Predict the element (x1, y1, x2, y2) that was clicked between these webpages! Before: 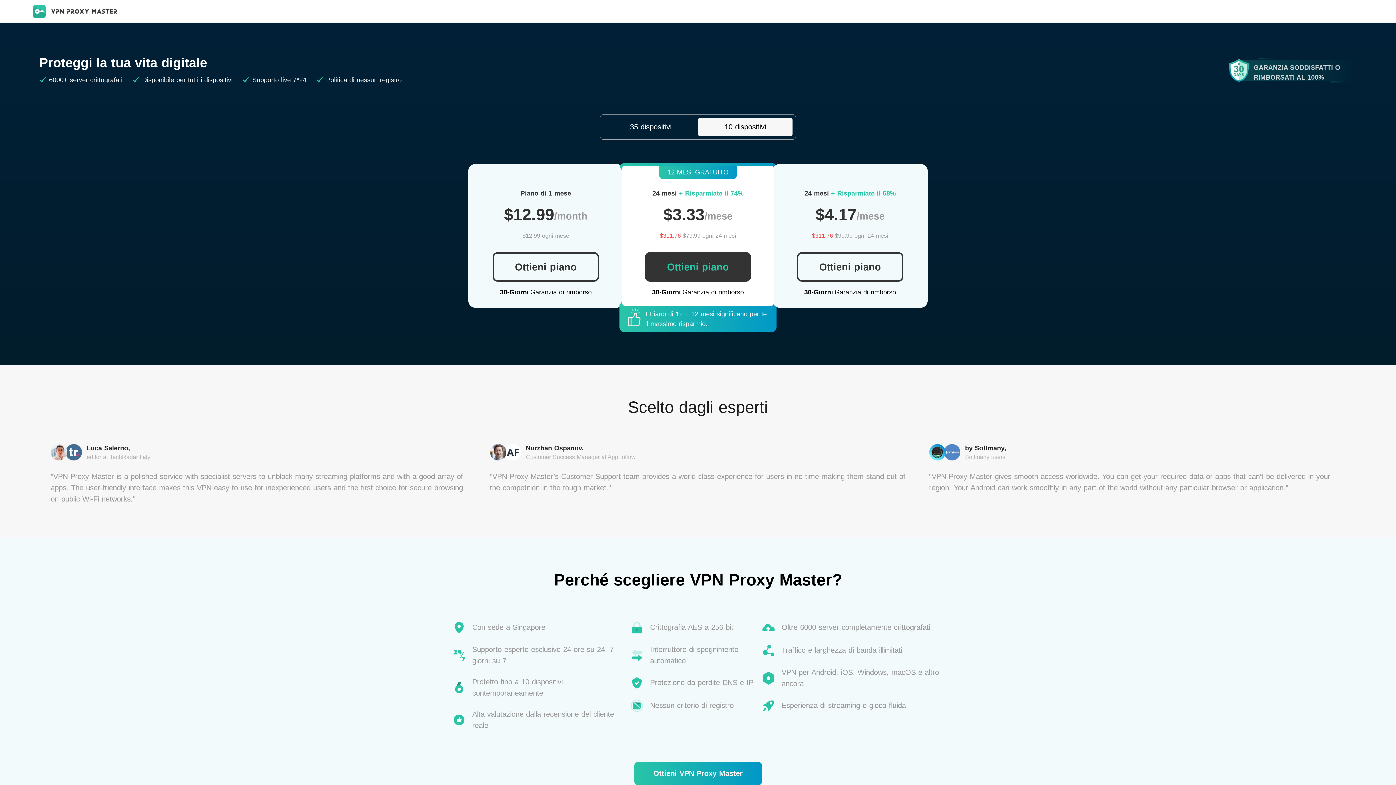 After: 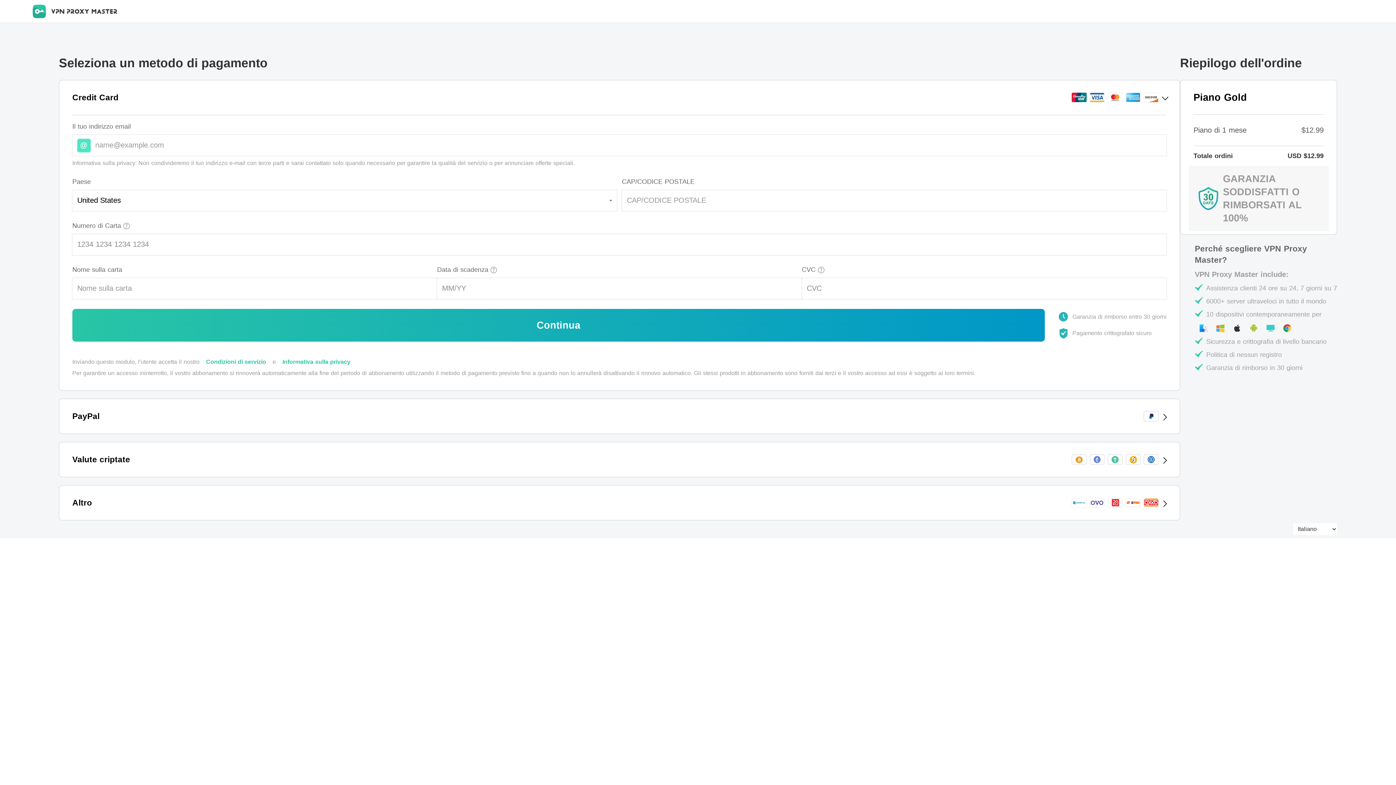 Action: bbox: (634, 762, 762, 785) label: Ottieni VPN Proxy Master